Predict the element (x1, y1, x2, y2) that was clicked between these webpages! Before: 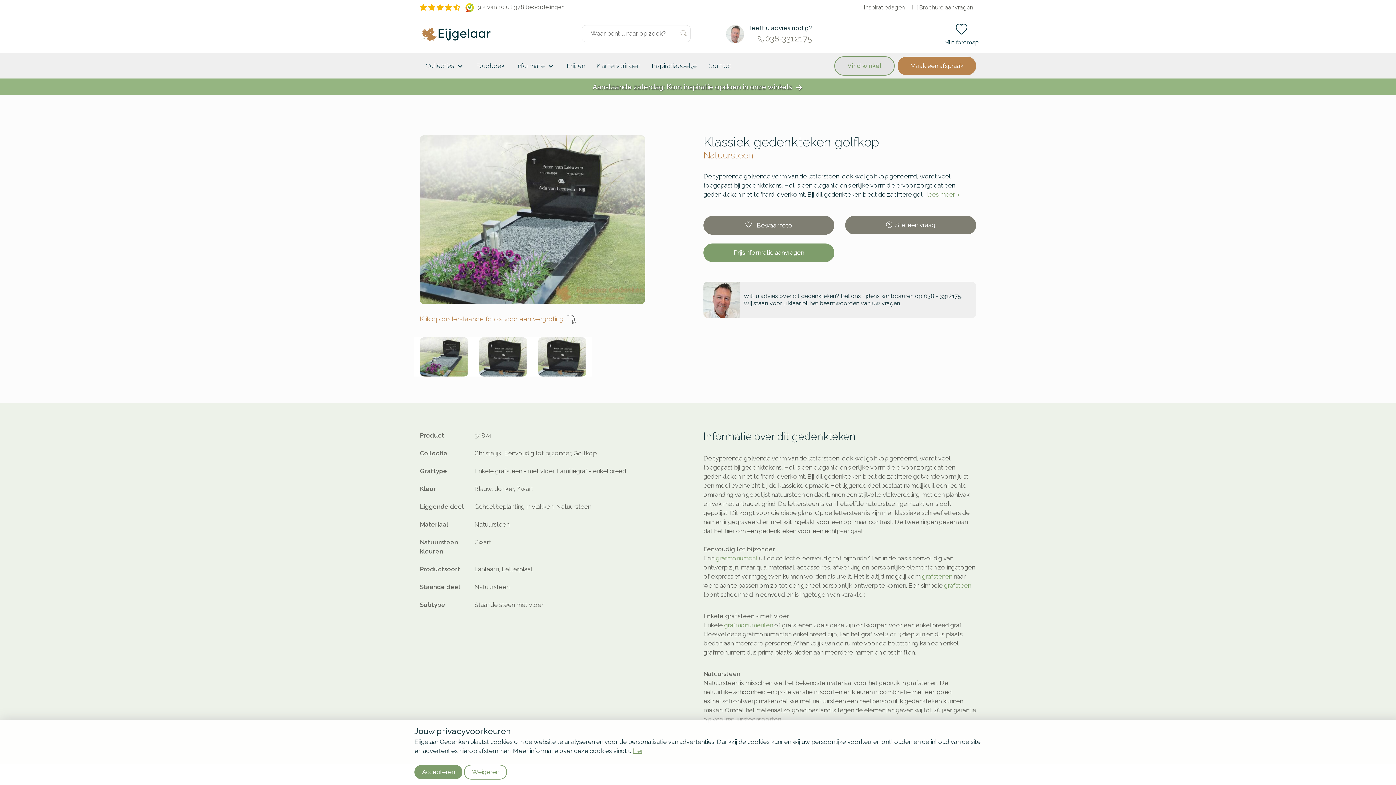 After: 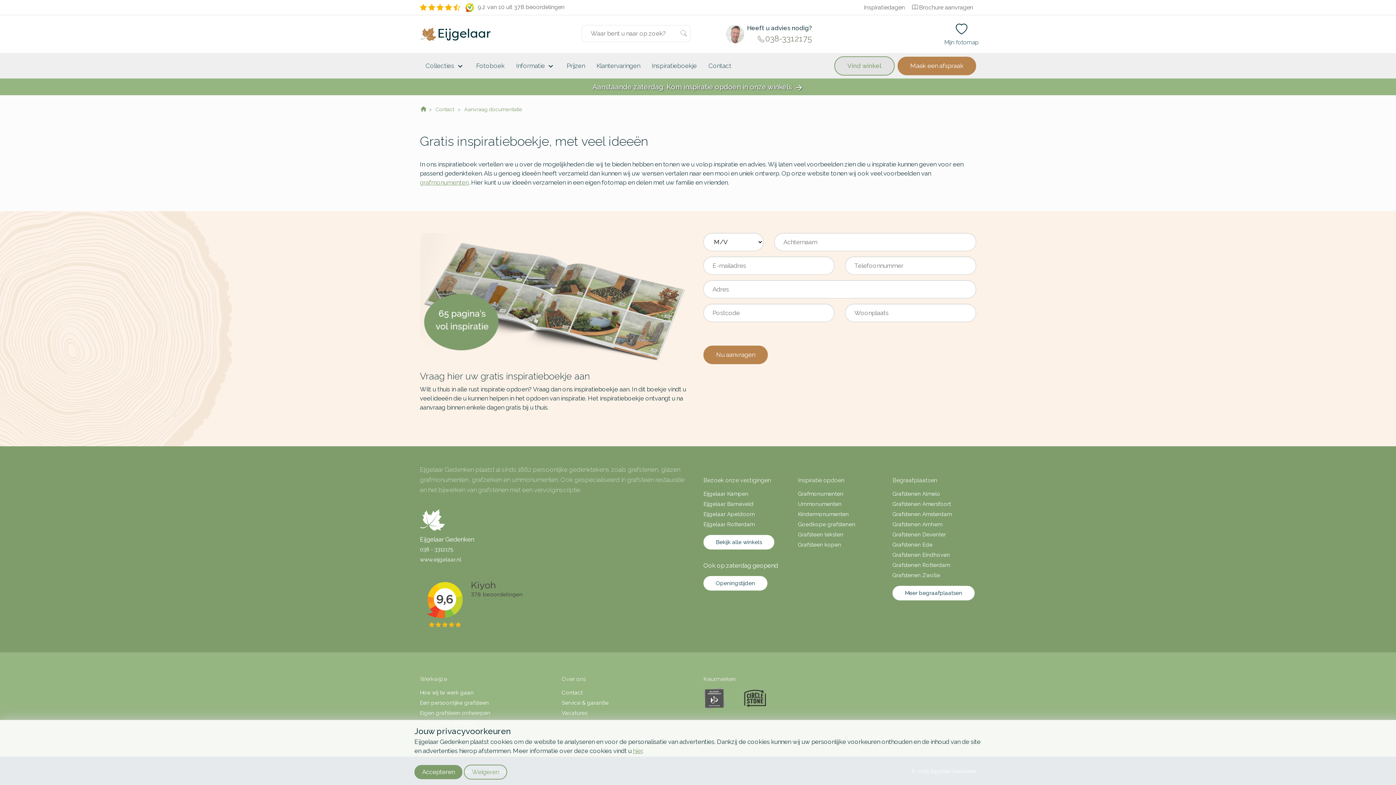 Action: label: Brochure aanvragen bbox: (912, 4, 973, 10)